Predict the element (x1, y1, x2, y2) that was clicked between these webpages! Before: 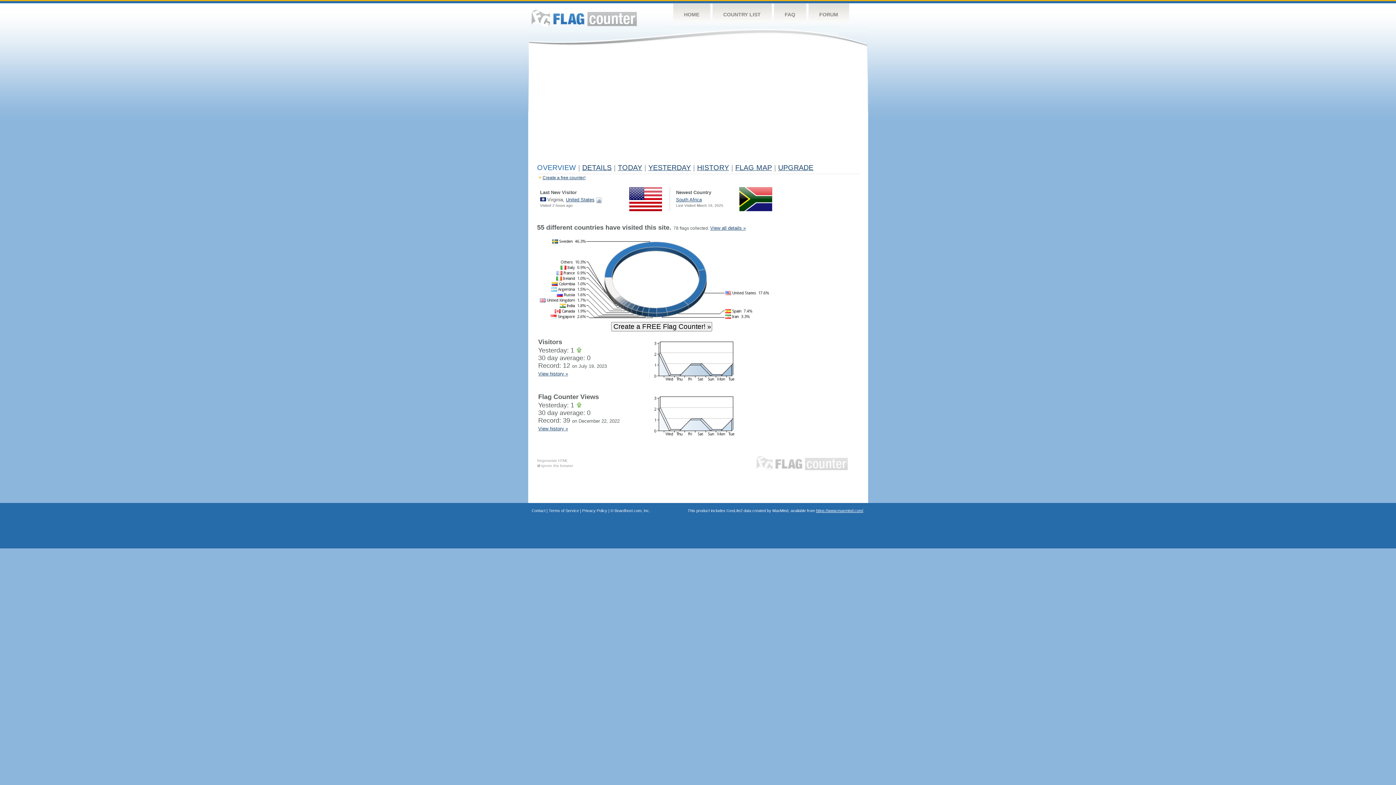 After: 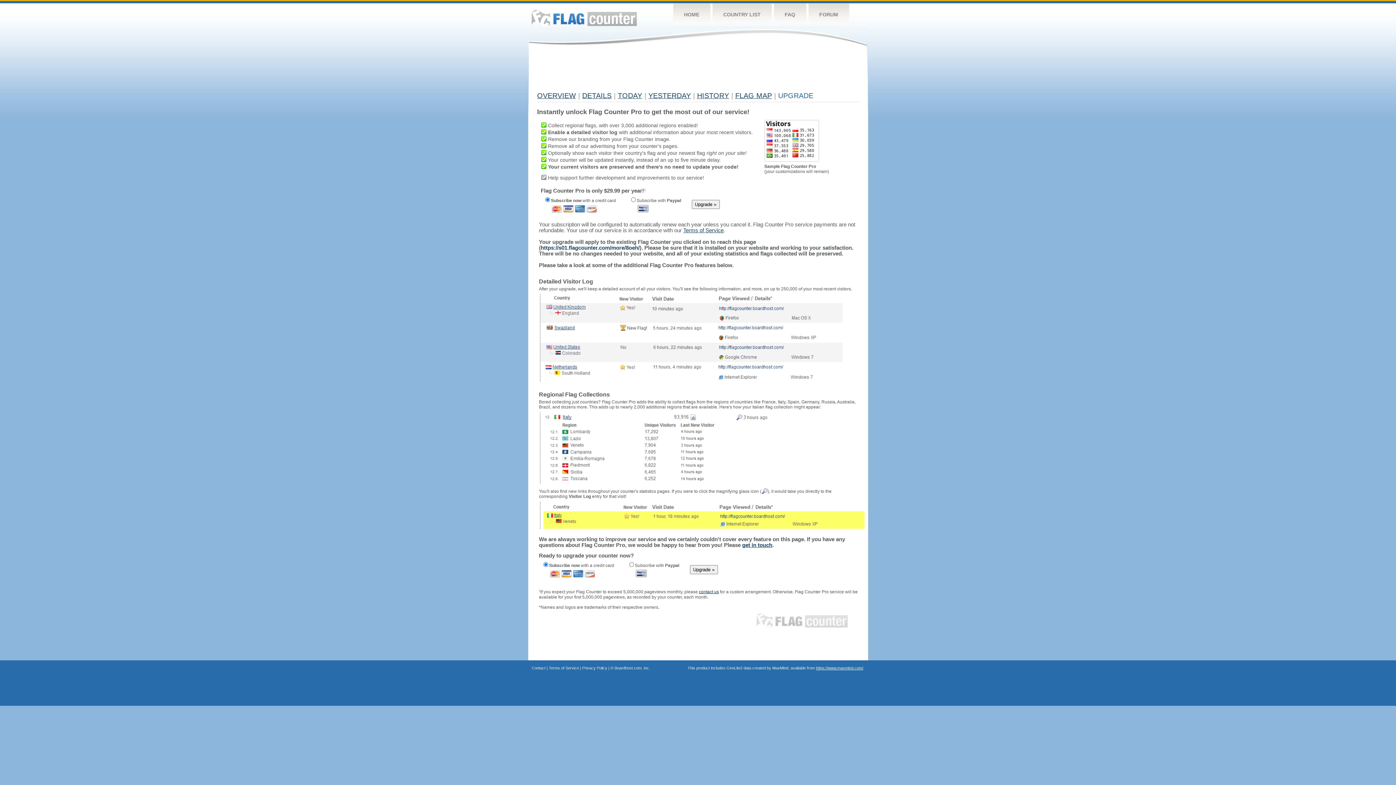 Action: bbox: (778, 163, 813, 171) label: UPGRADE